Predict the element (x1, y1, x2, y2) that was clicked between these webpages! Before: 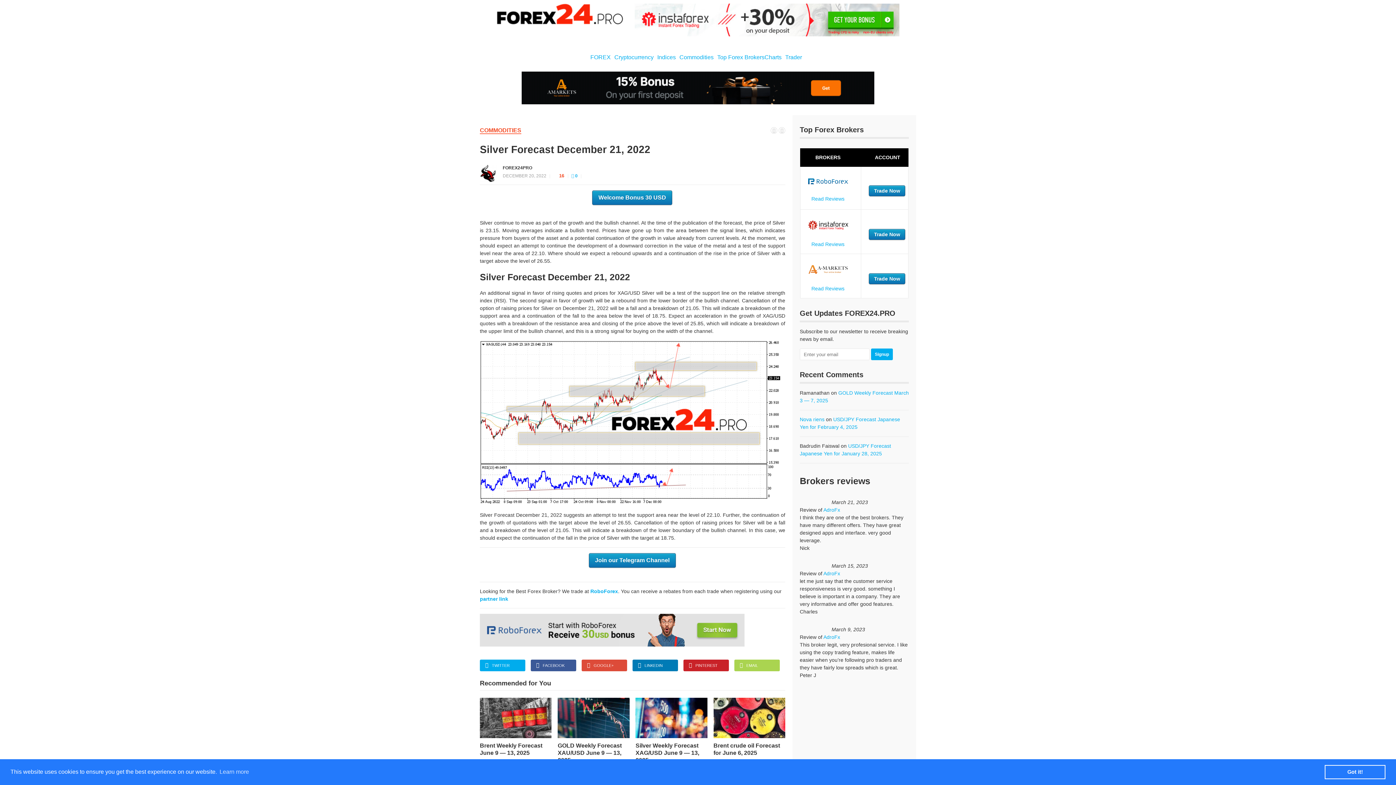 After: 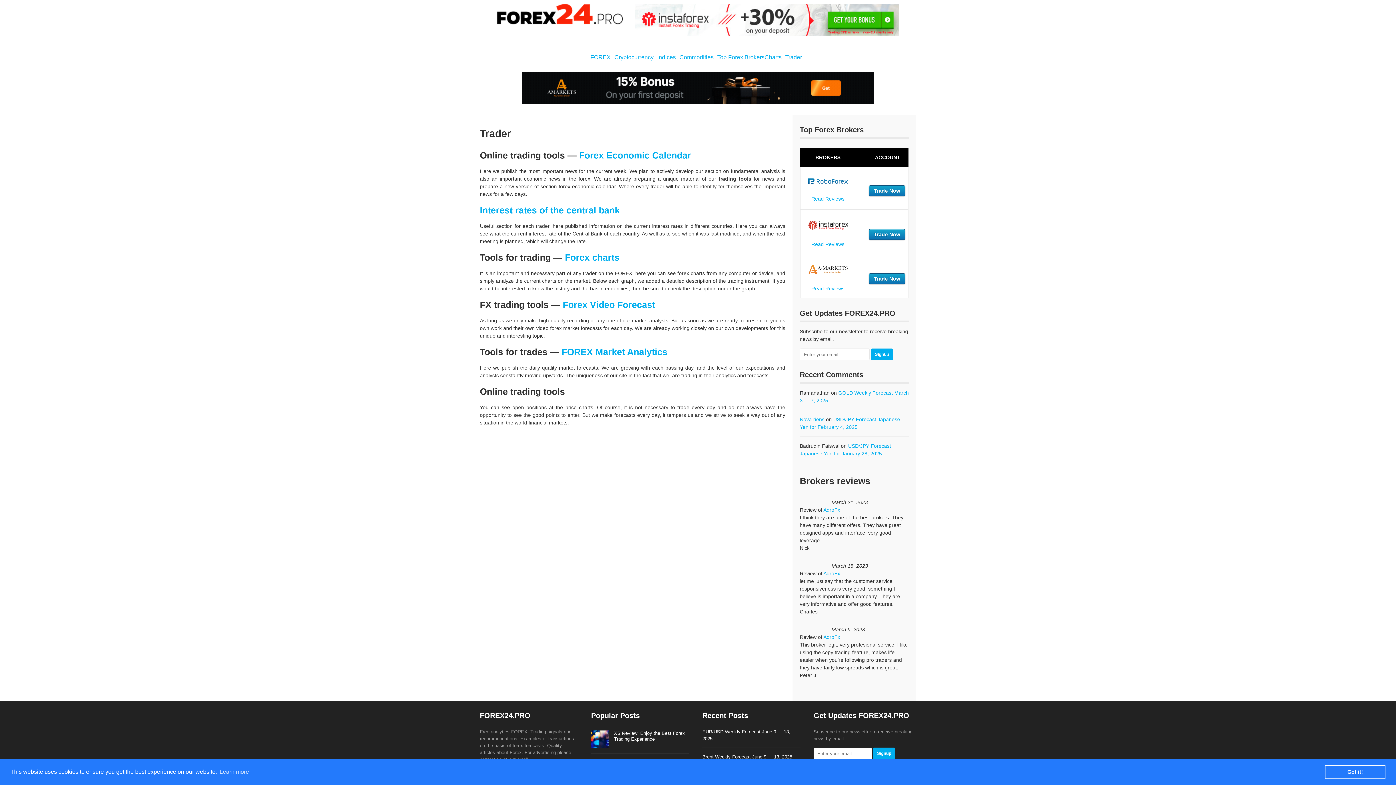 Action: label: Trader bbox: (785, 54, 805, 60)